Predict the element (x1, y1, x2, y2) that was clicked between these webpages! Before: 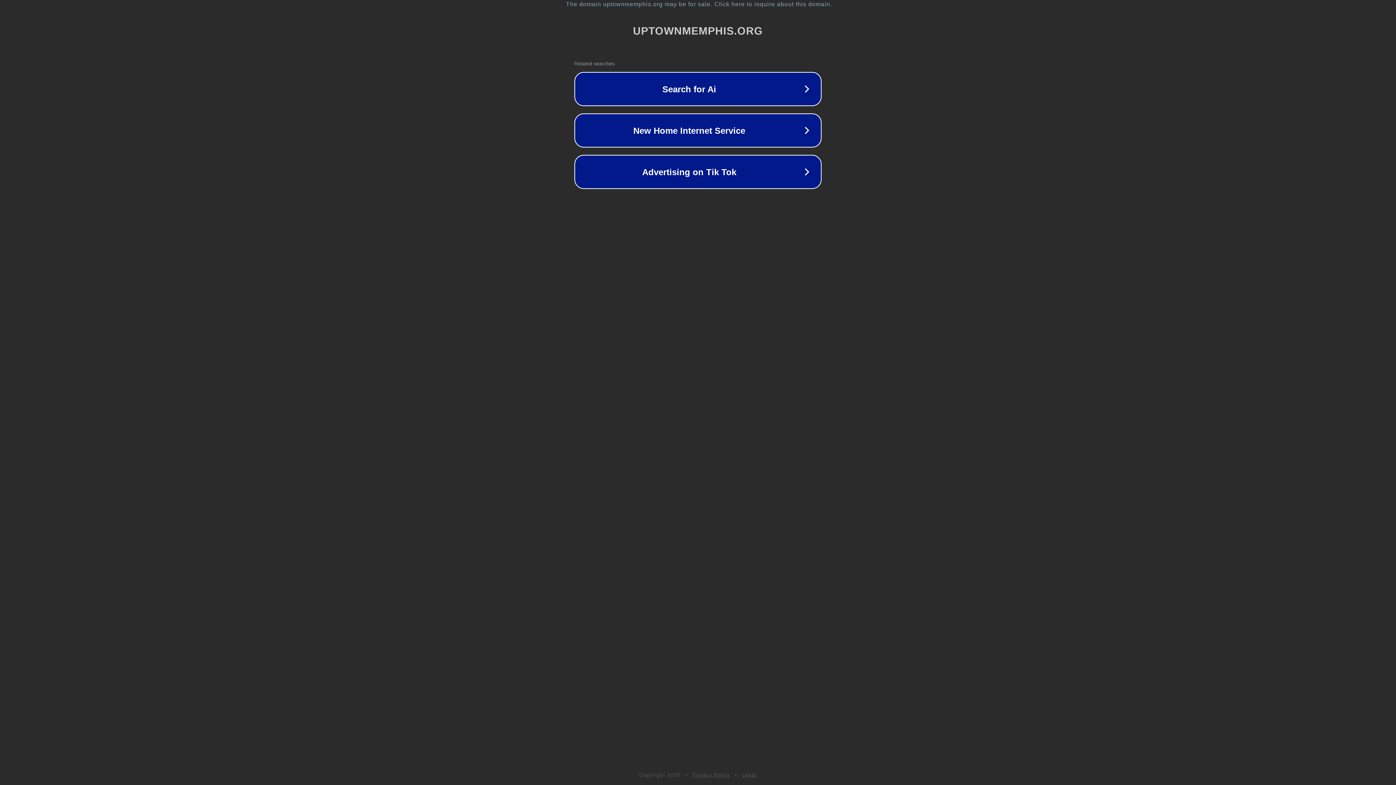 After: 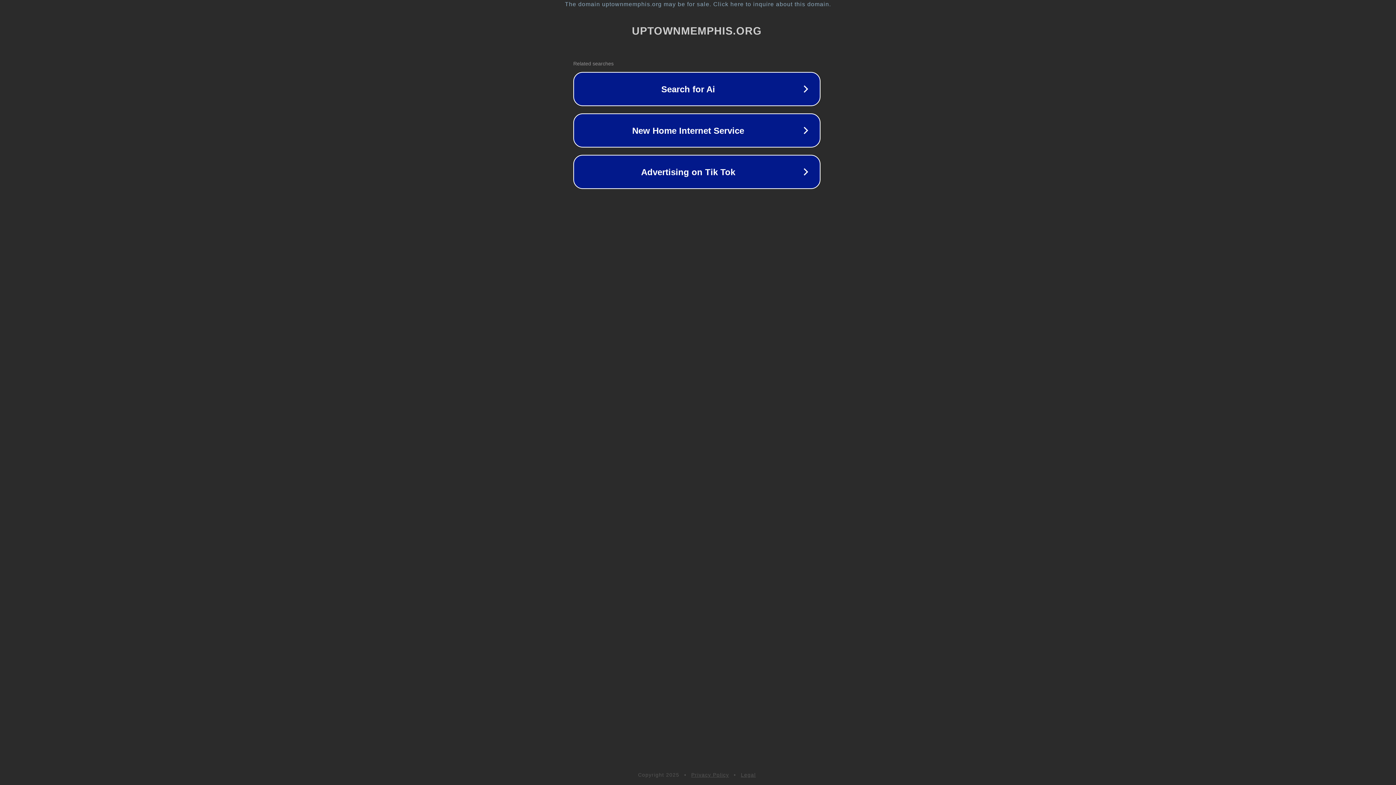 Action: bbox: (1, 1, 1397, 7) label: The domain uptownmemphis.org may be for sale. Click here to inquire about this domain.